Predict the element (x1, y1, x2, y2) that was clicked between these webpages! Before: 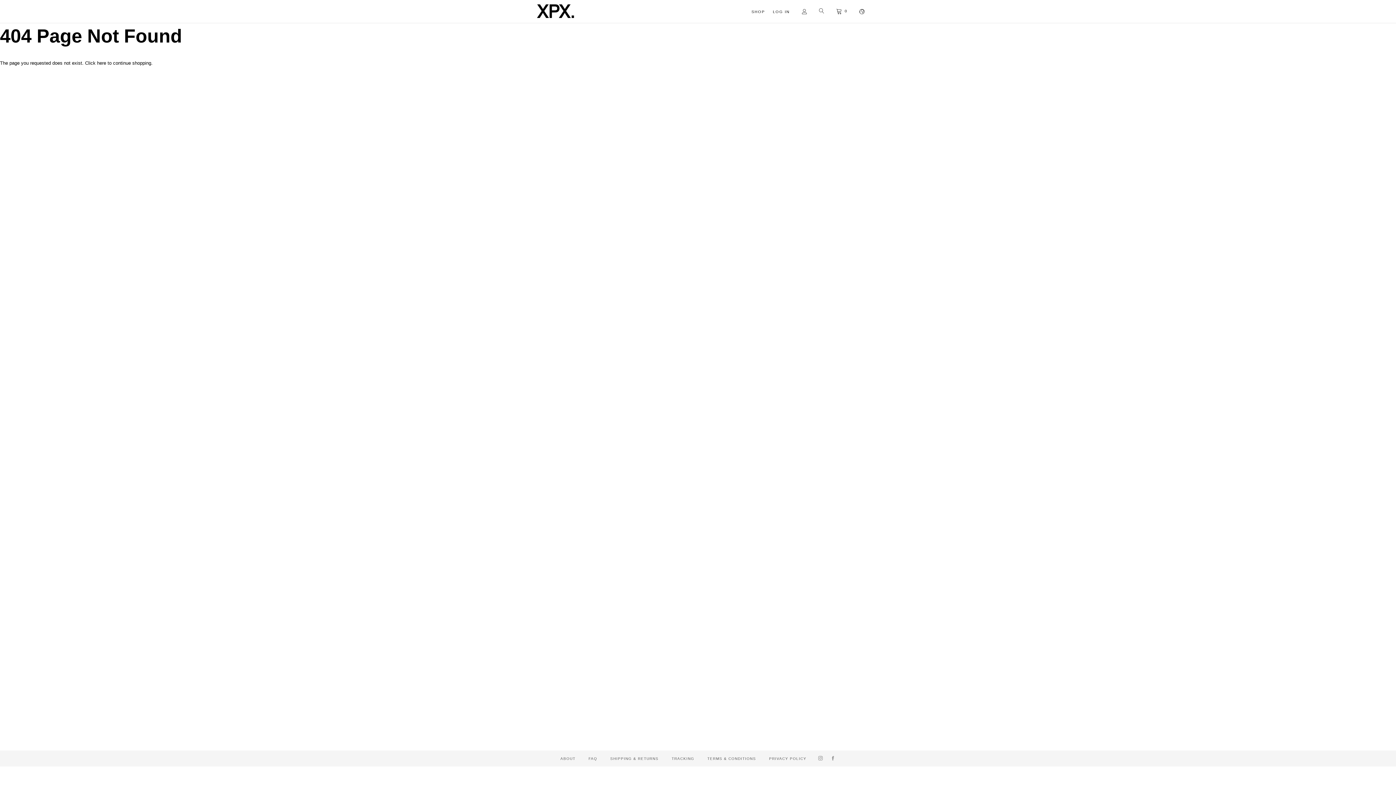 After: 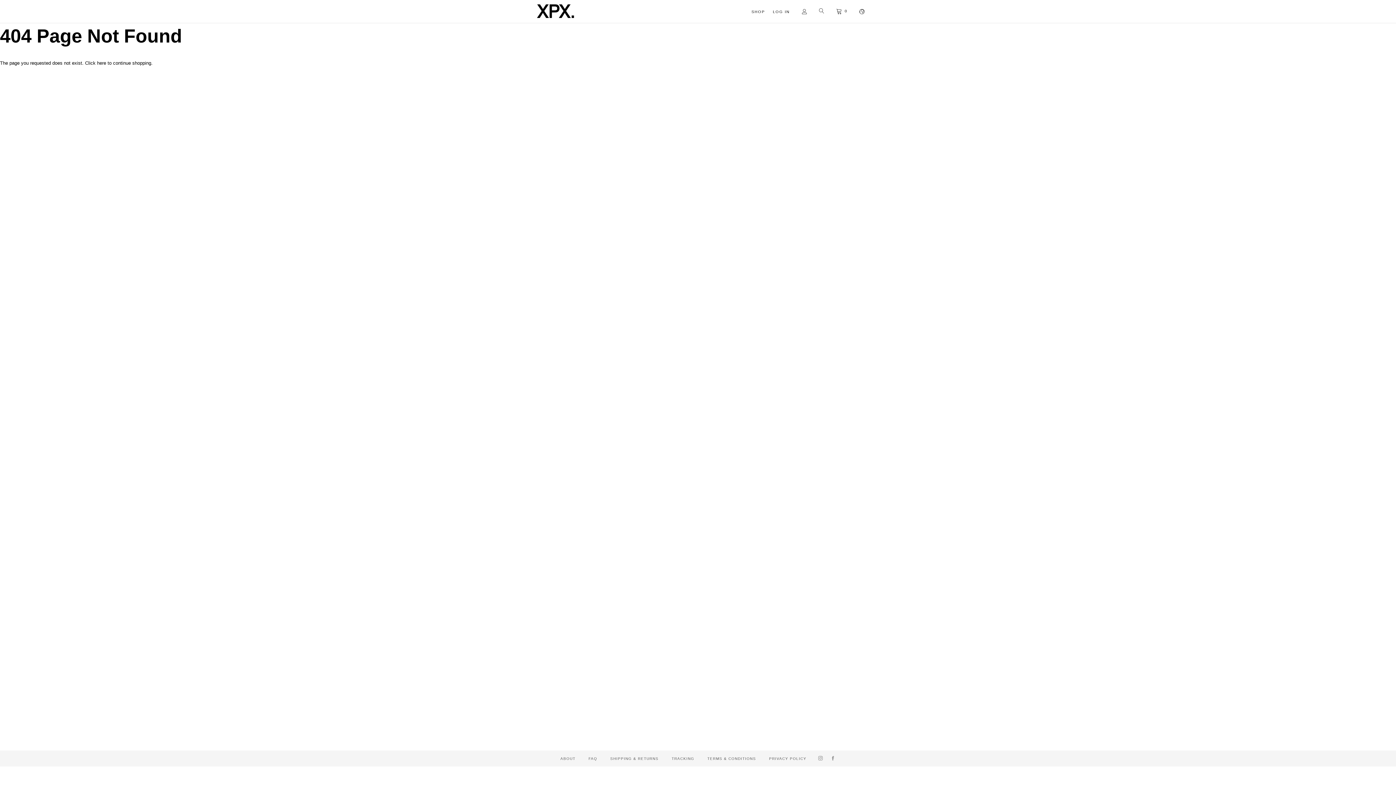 Action: bbox: (830, 756, 835, 761)